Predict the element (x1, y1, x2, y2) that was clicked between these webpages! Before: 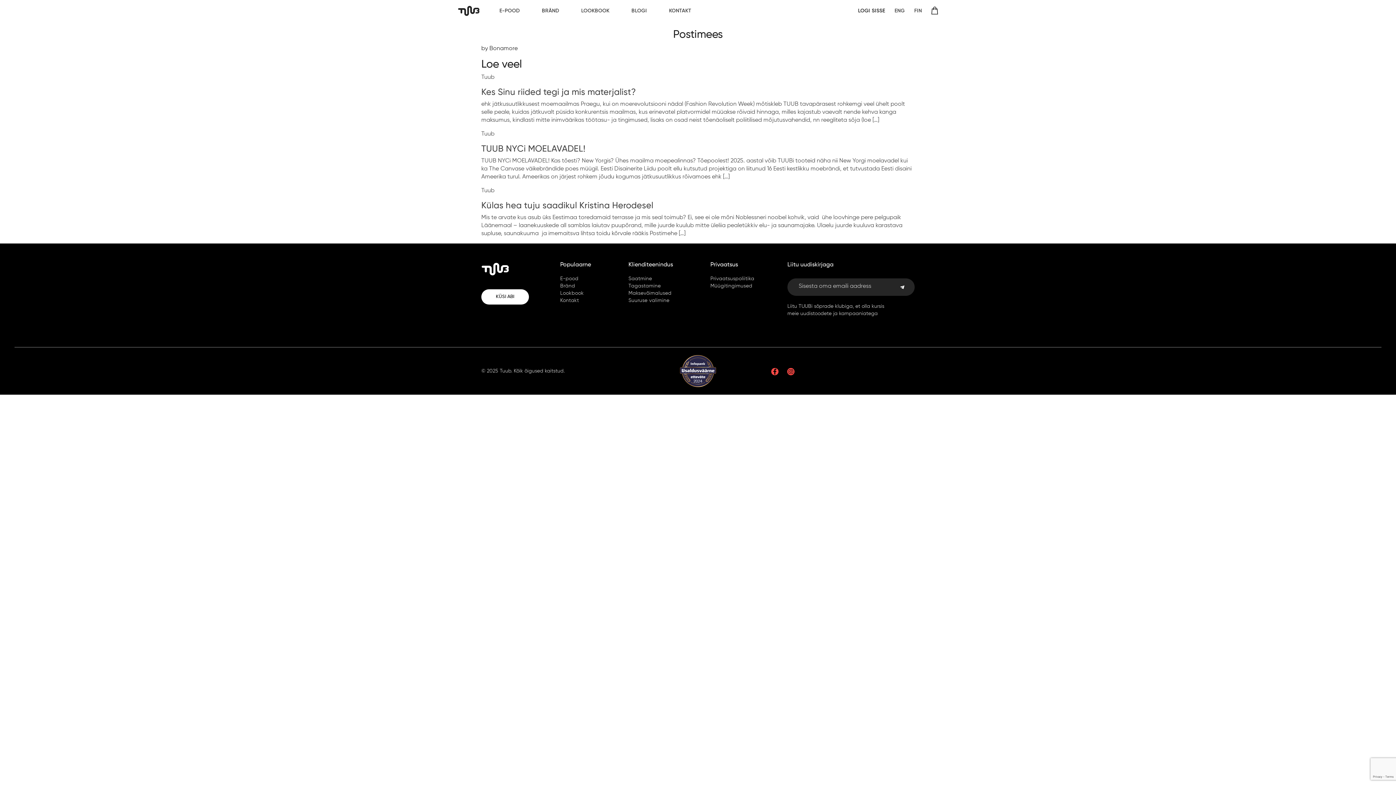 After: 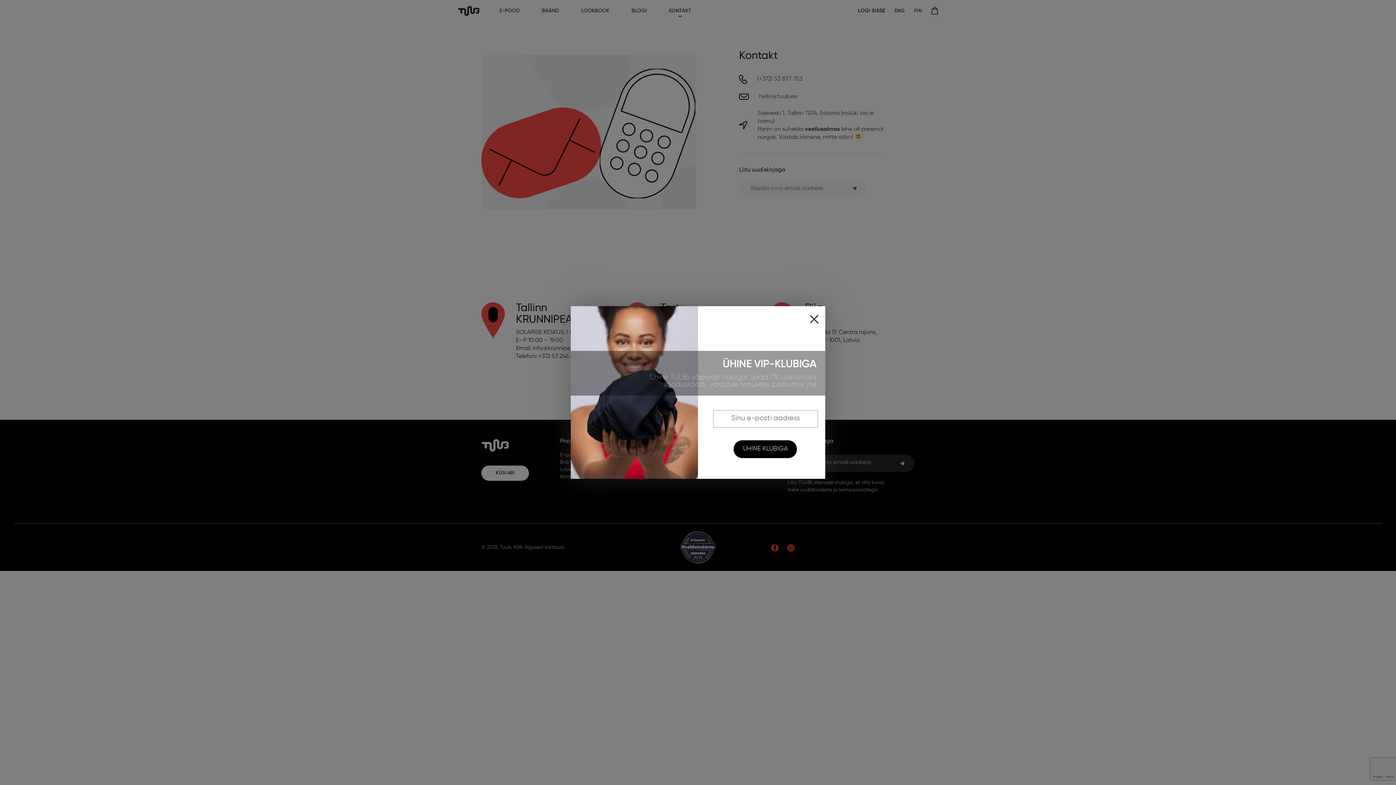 Action: bbox: (560, 298, 579, 303) label: Kontakt